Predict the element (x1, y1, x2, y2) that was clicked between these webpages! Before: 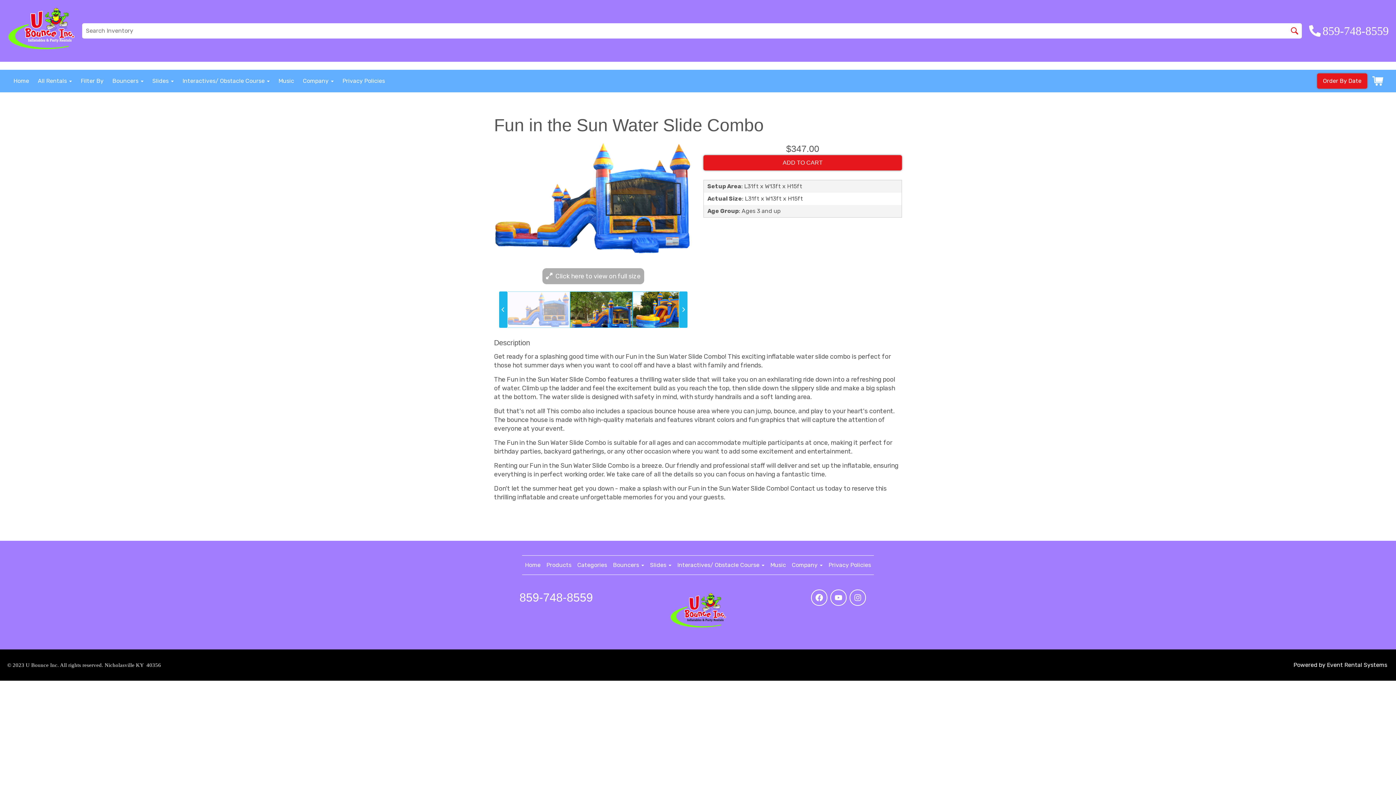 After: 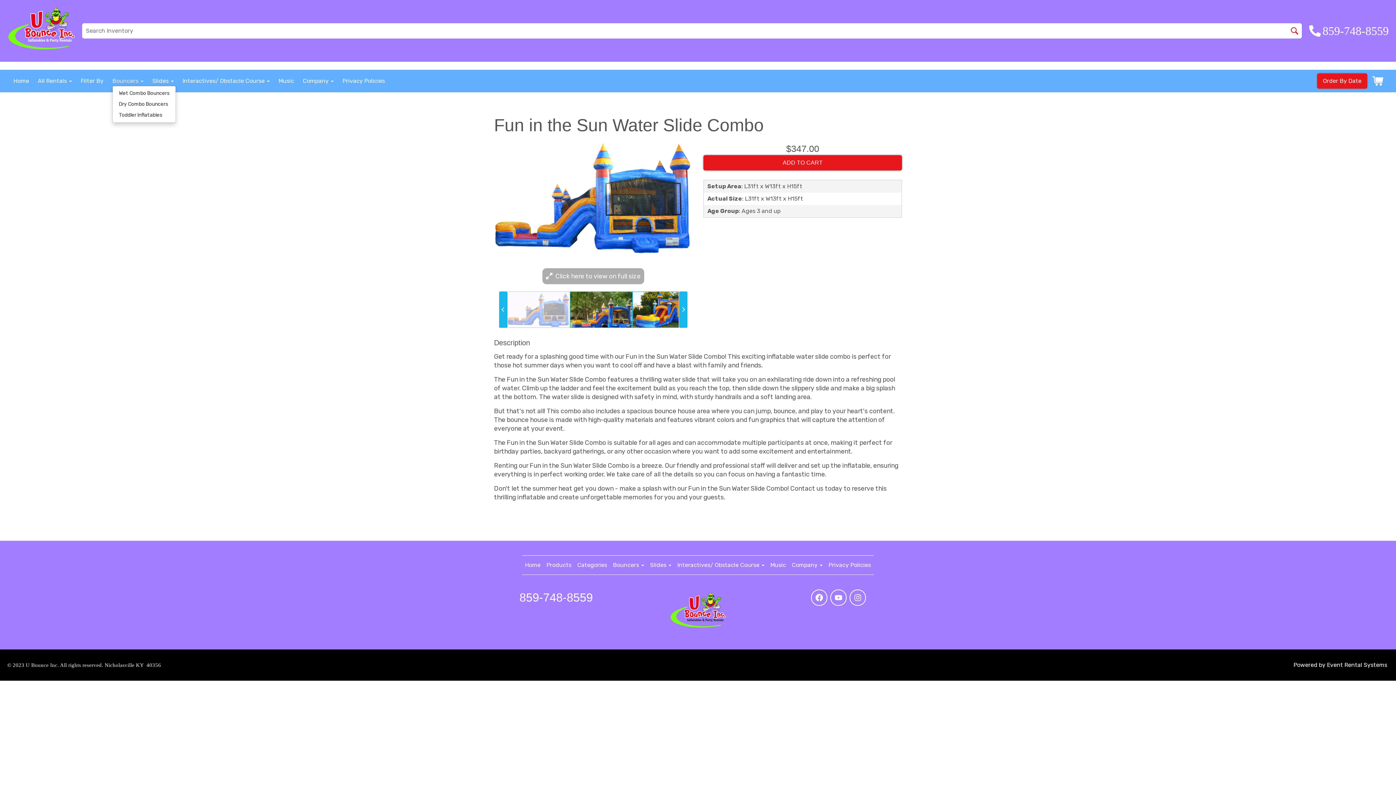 Action: label: Bouncers  bbox: (112, 77, 143, 84)